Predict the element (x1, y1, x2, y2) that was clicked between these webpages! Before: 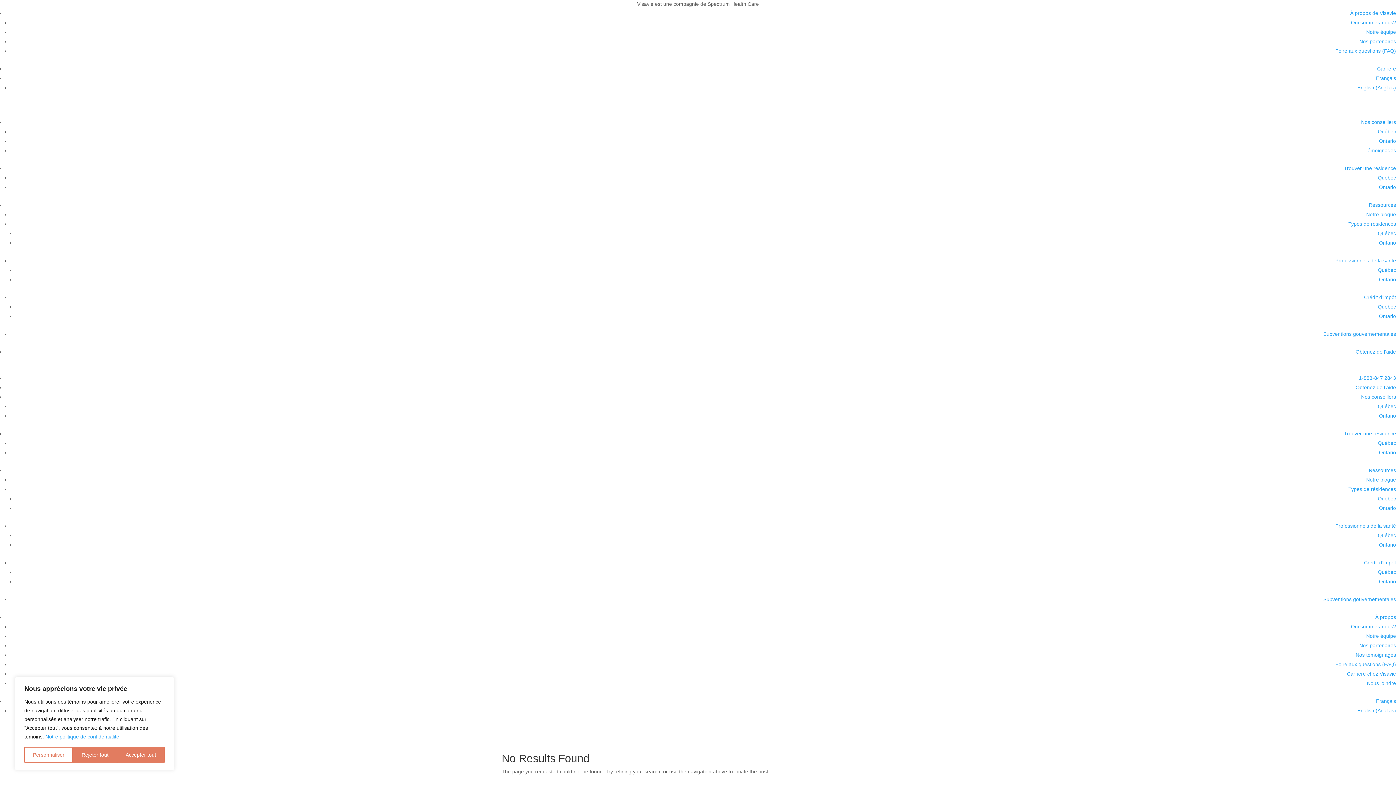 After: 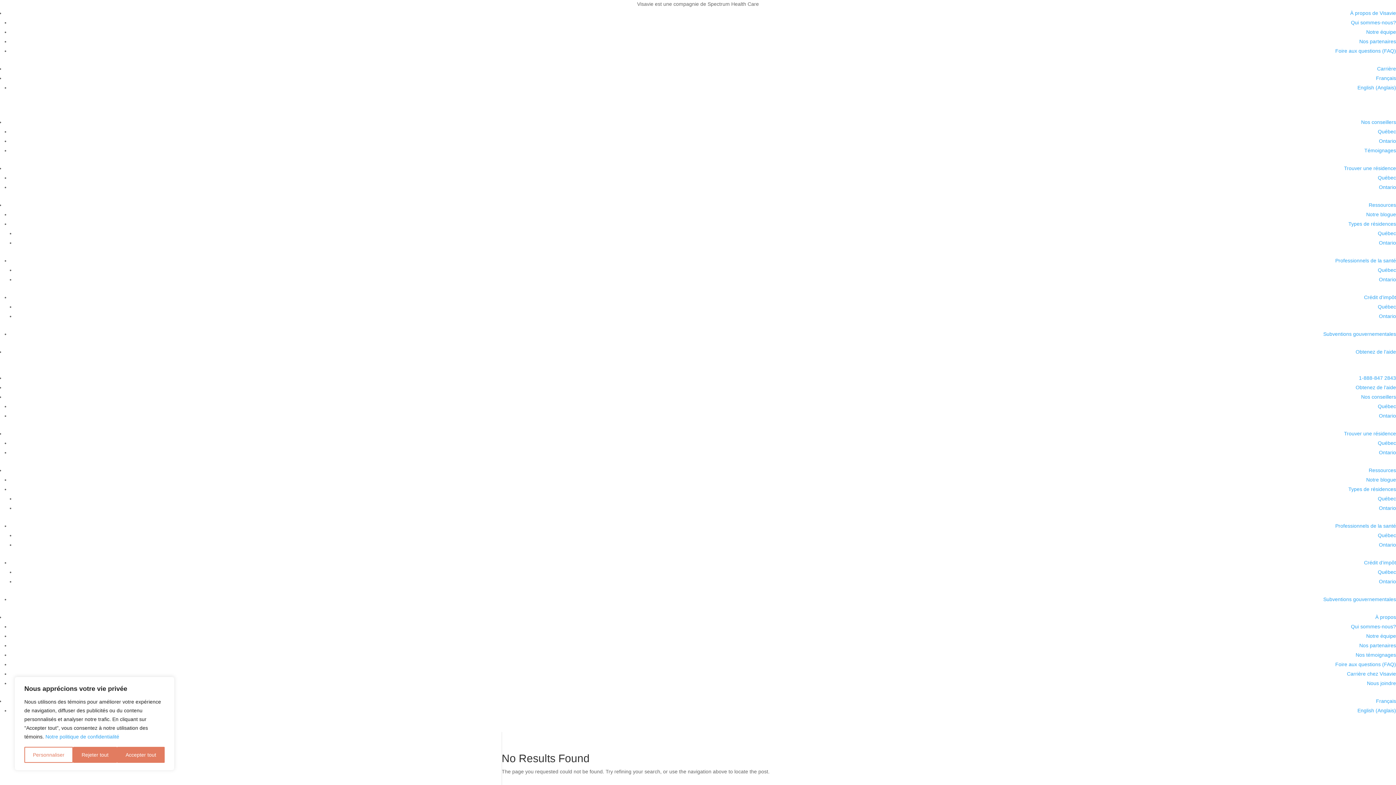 Action: label: Trouver une résidence bbox: (1344, 165, 1396, 171)